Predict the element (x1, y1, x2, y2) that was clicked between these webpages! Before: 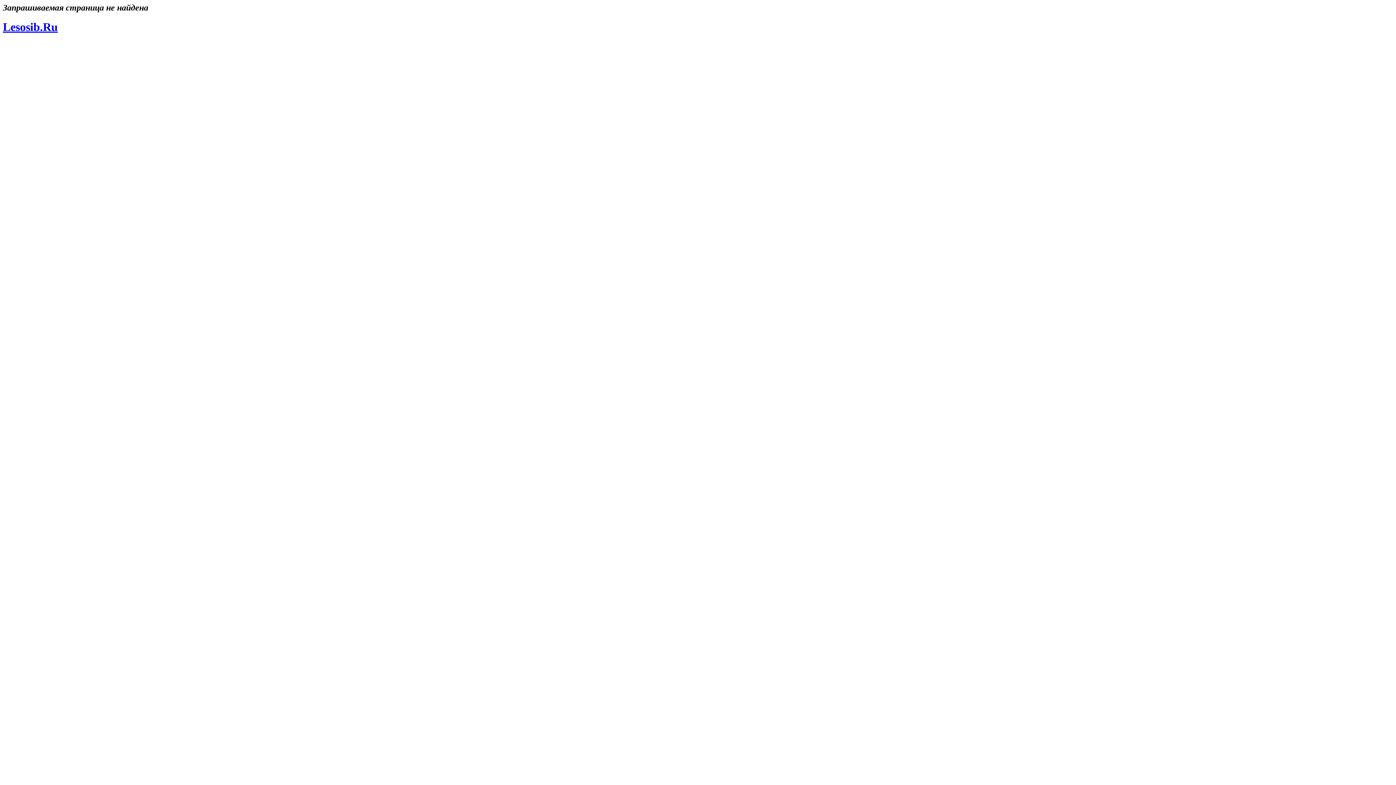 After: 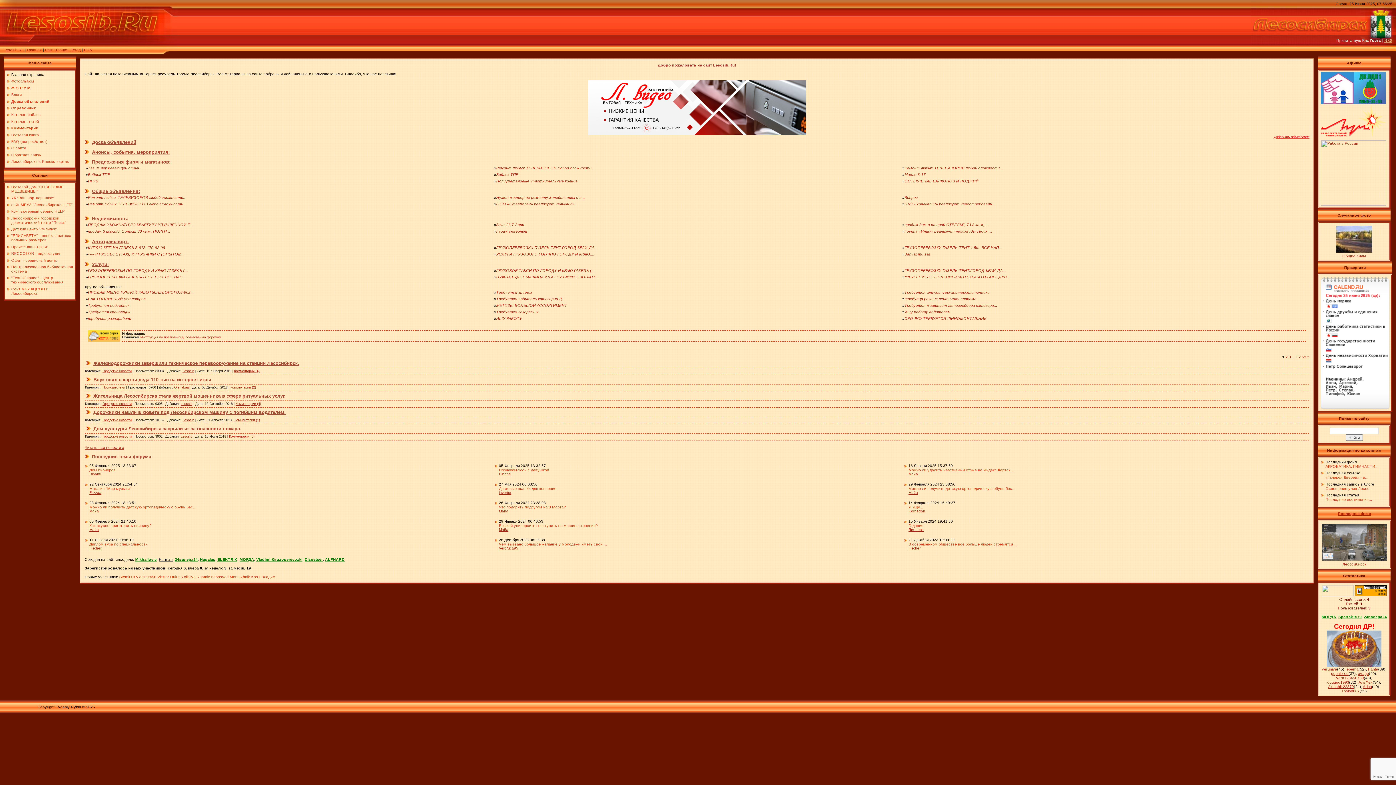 Action: label: Lesosib.Ru bbox: (2, 20, 57, 33)